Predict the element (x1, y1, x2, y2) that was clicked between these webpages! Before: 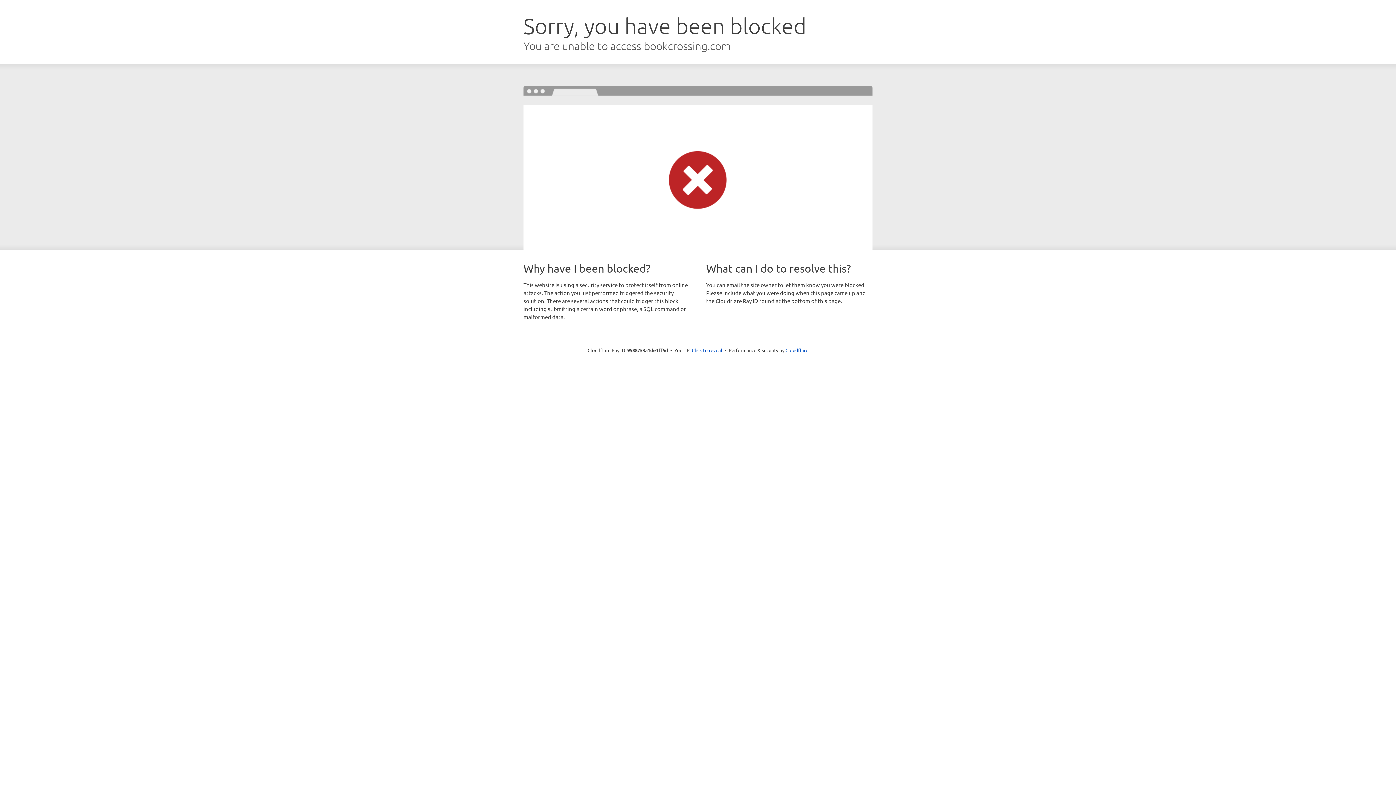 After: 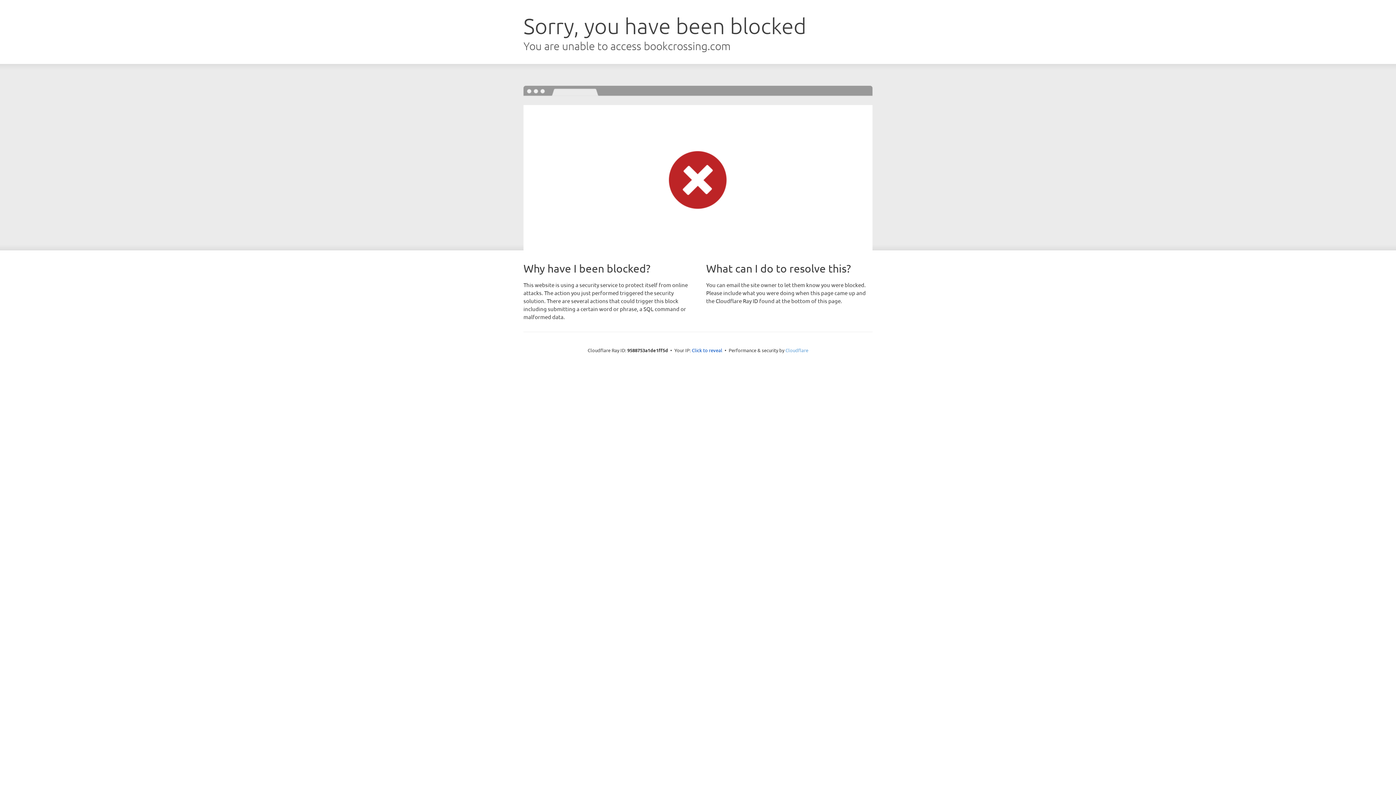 Action: bbox: (785, 347, 808, 353) label: Cloudflare